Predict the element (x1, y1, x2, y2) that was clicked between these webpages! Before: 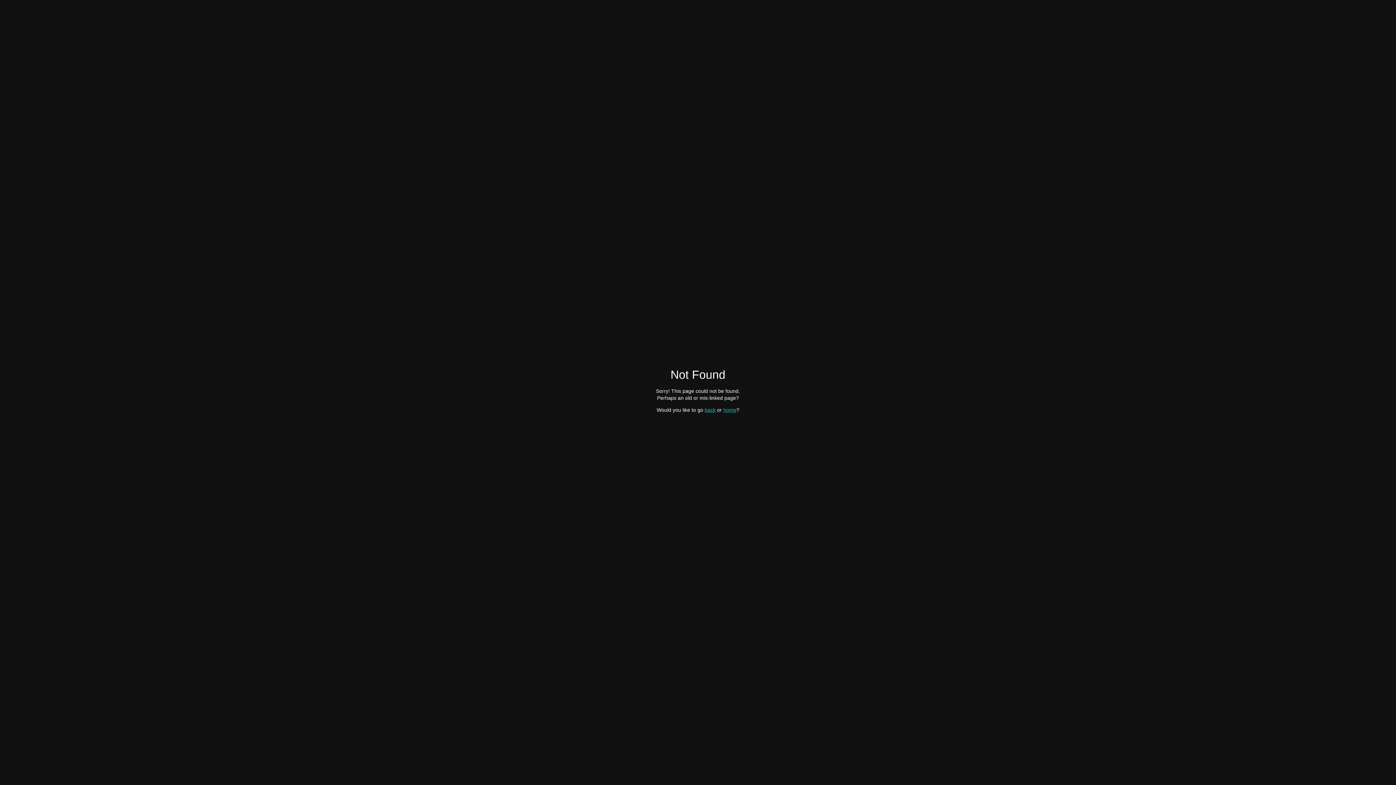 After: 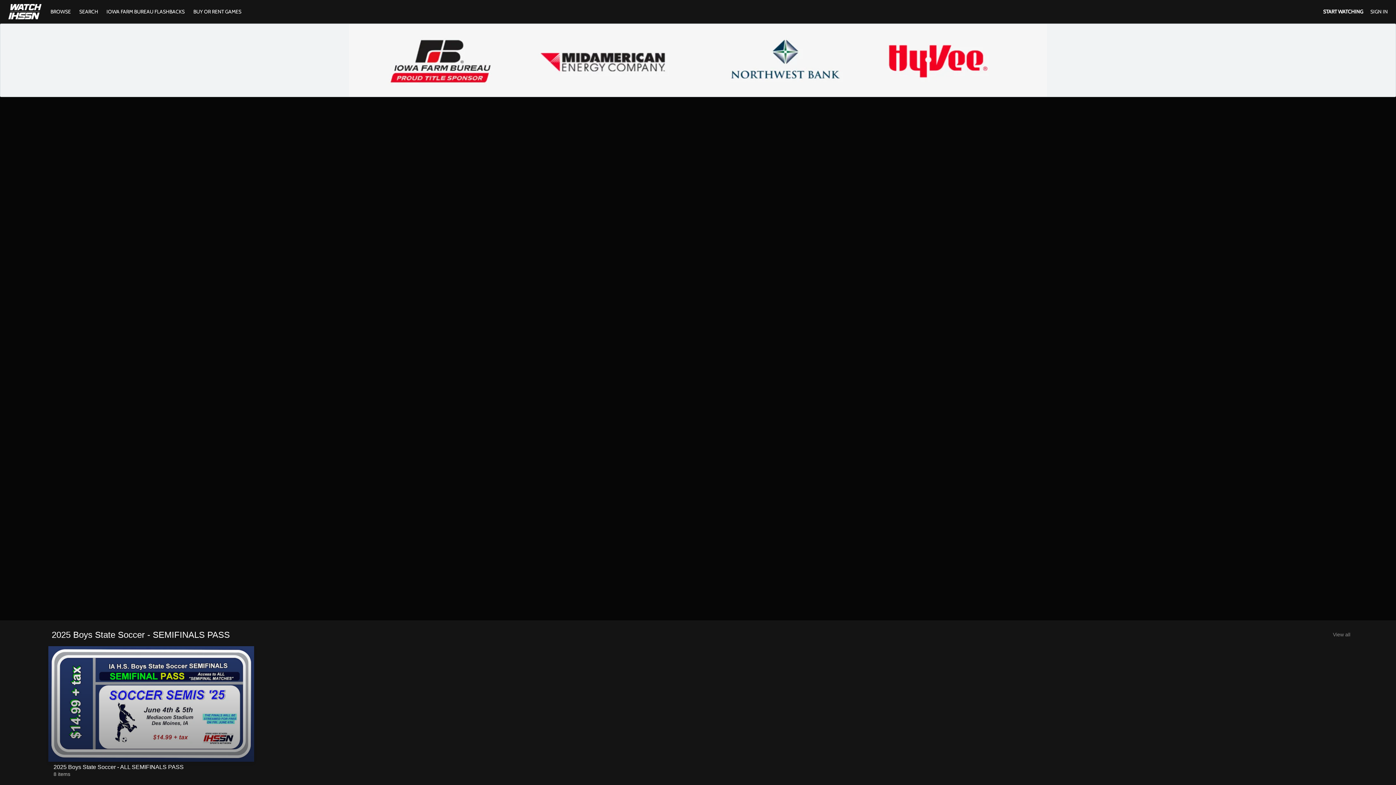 Action: bbox: (723, 407, 736, 412) label: home